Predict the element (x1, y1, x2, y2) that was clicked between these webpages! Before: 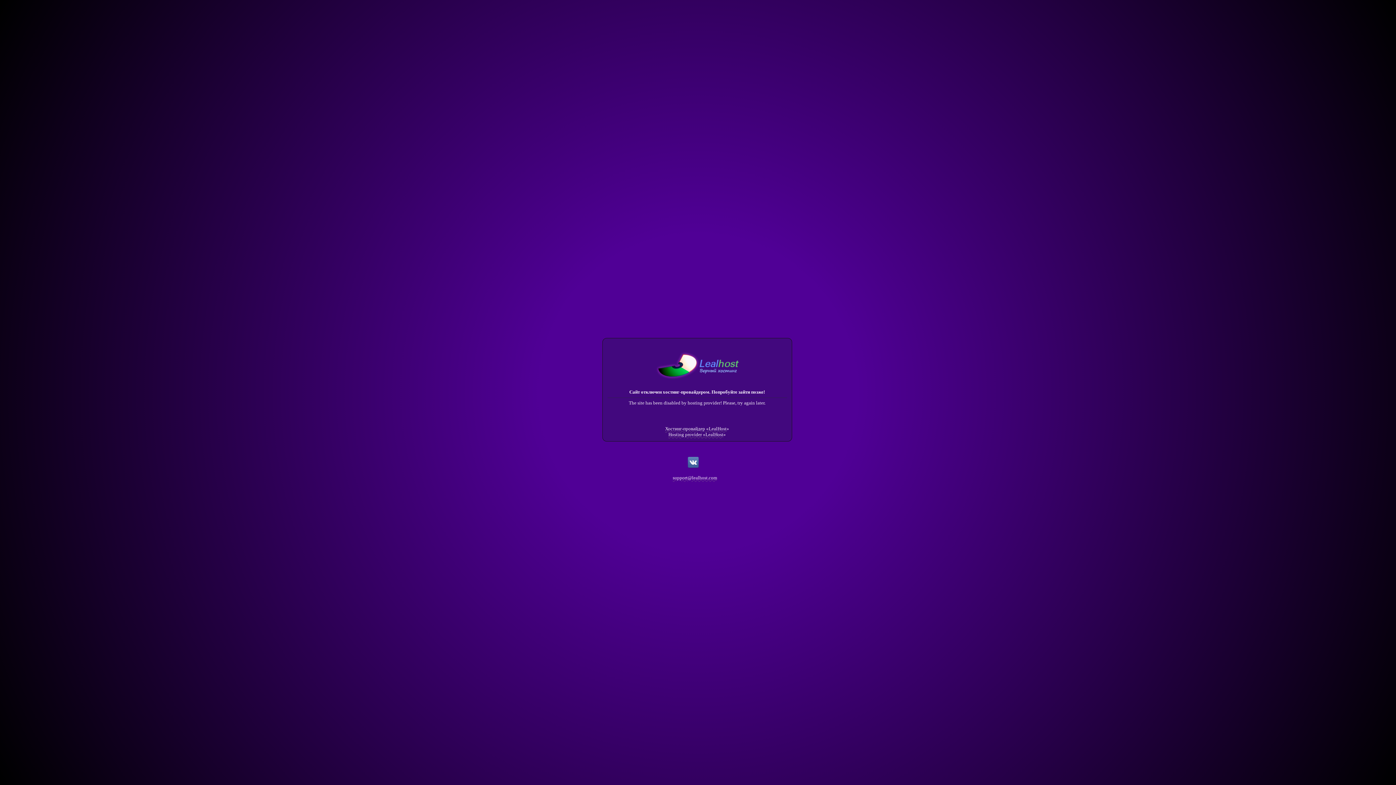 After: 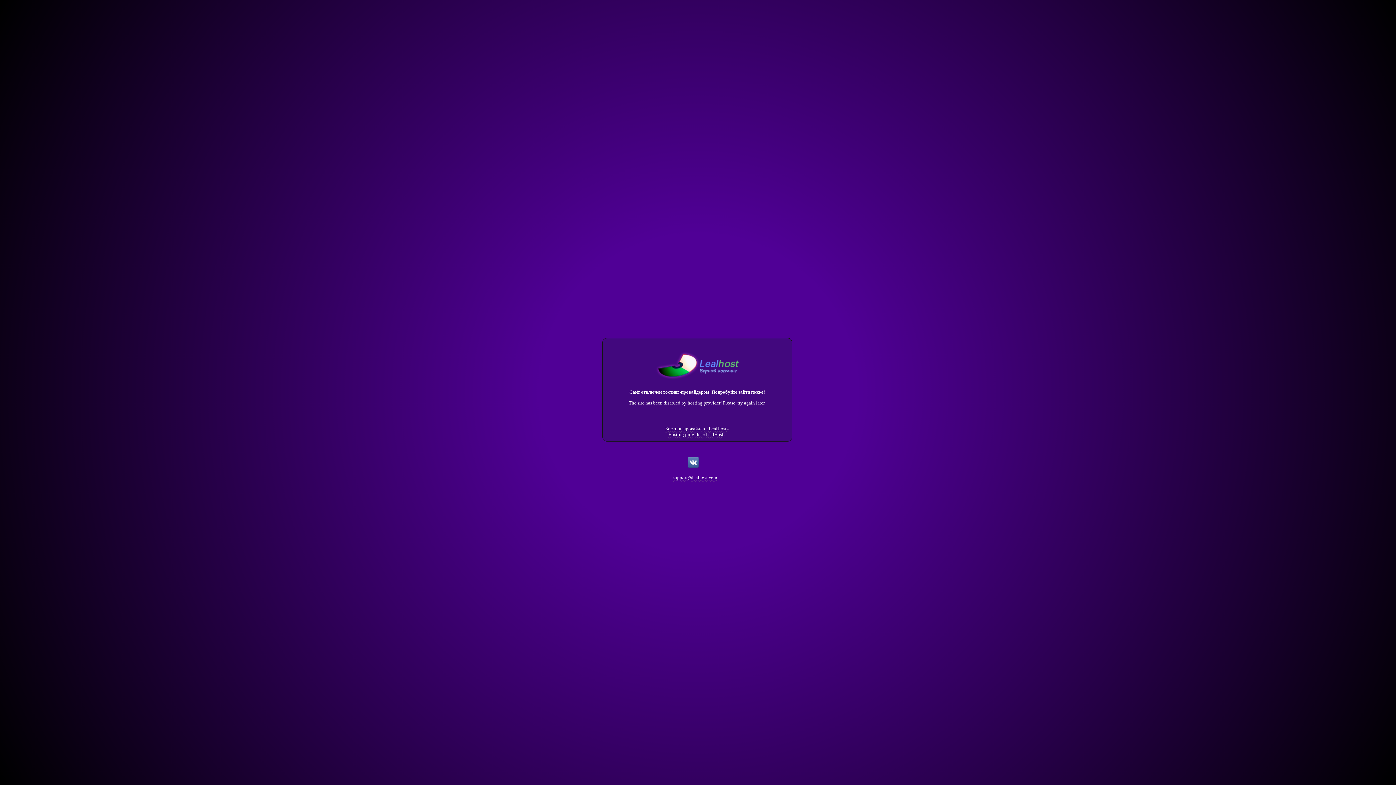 Action: label: support@lealhost.com bbox: (672, 475, 717, 480)